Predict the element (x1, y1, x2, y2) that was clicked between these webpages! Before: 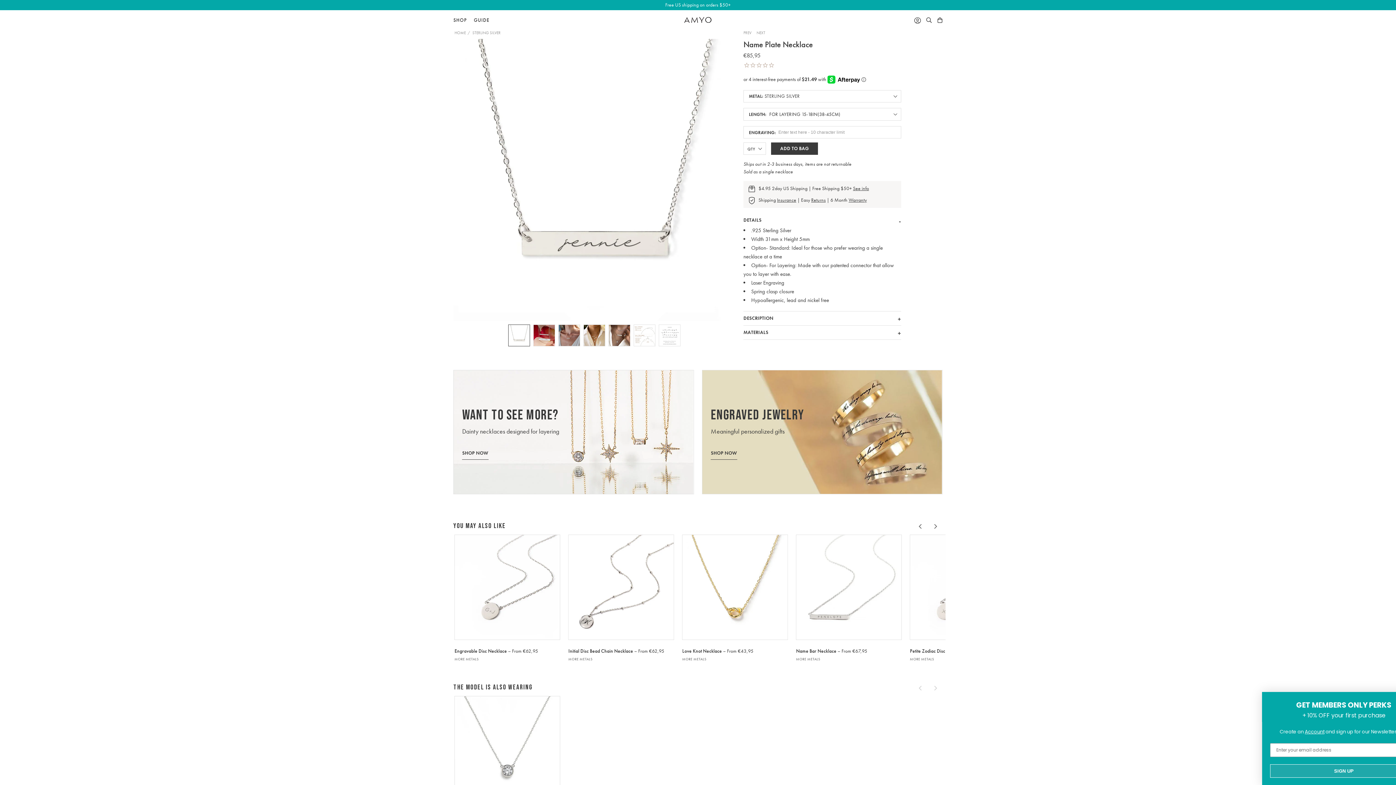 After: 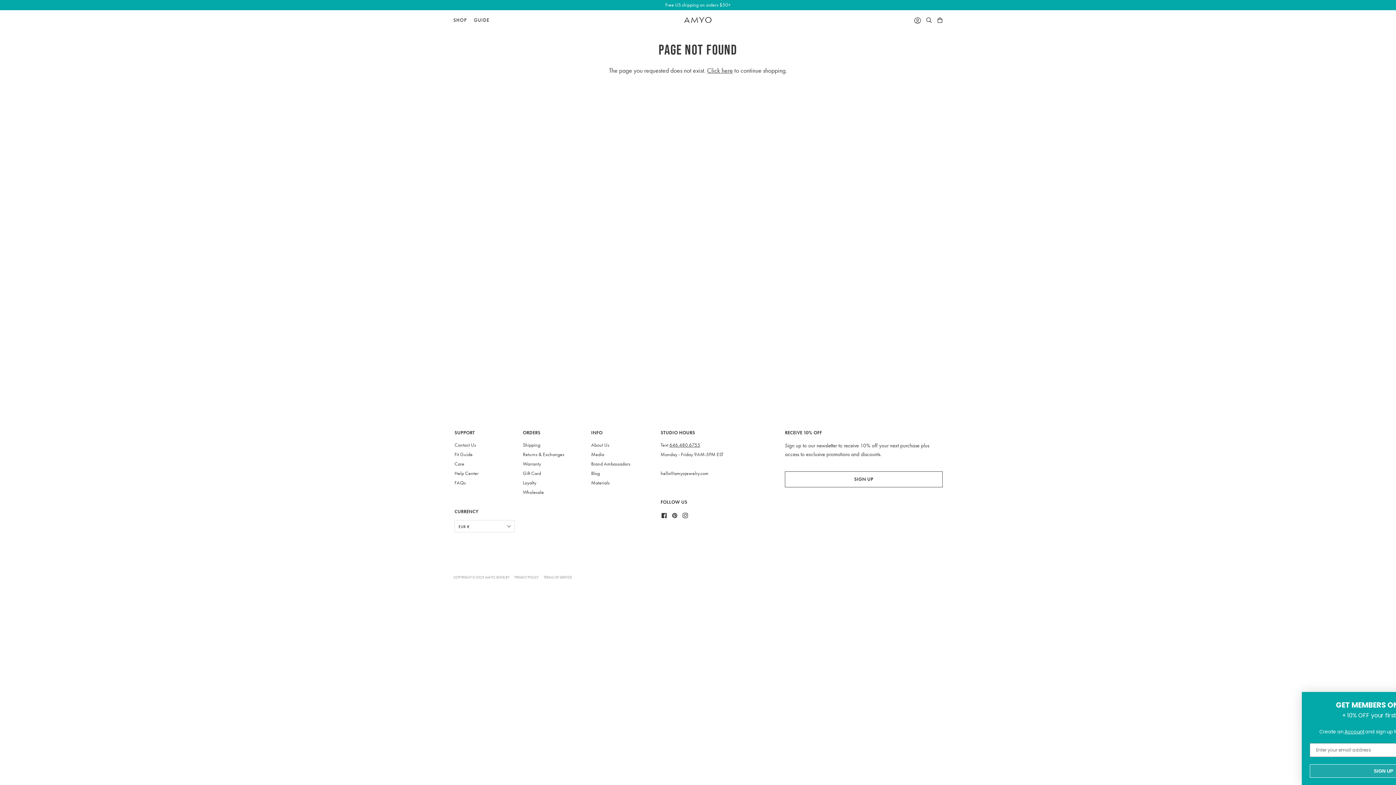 Action: bbox: (454, 534, 560, 661) label: Engravable Disc Necklace From €62,95
MORE METALS